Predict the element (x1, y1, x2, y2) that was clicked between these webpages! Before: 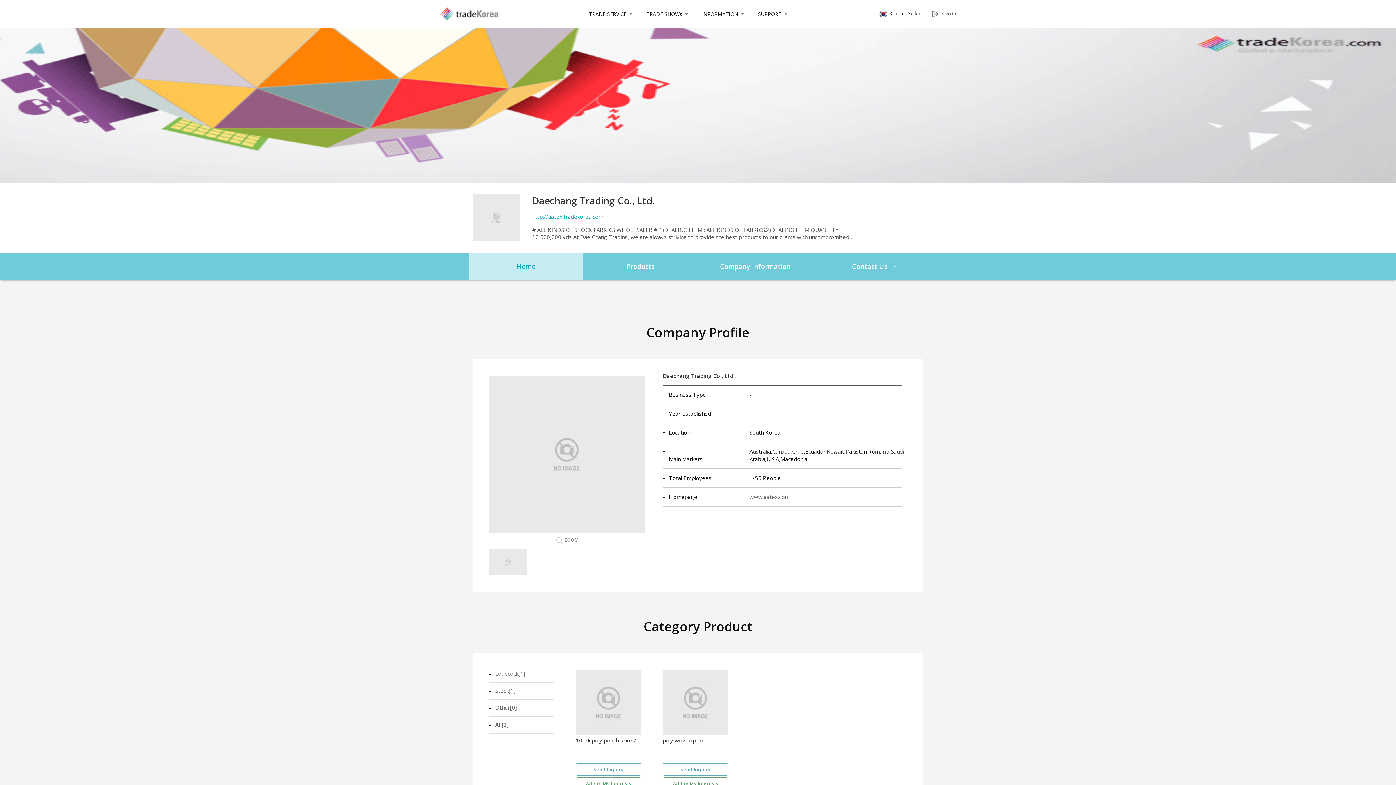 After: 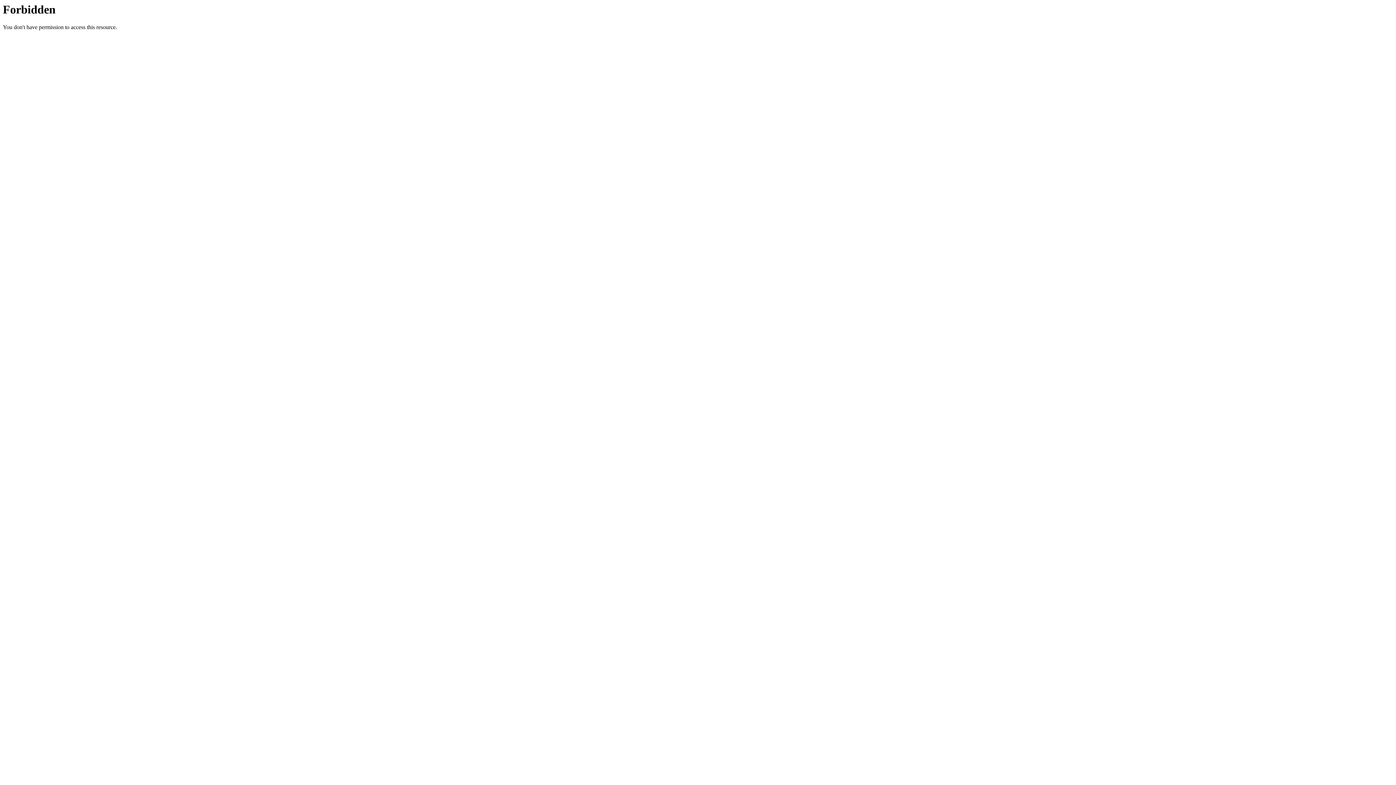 Action: bbox: (576, 777, 641, 790) label: Add to My Interests